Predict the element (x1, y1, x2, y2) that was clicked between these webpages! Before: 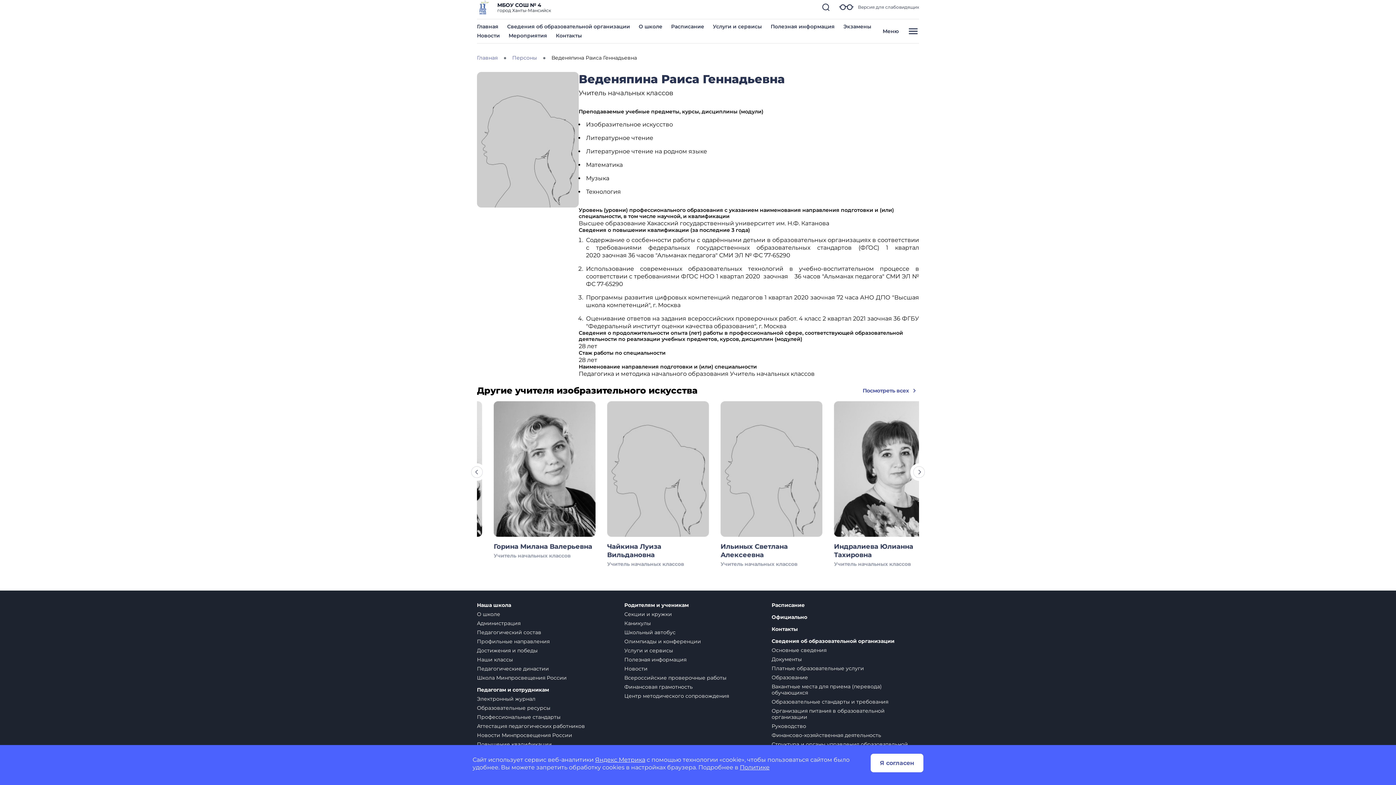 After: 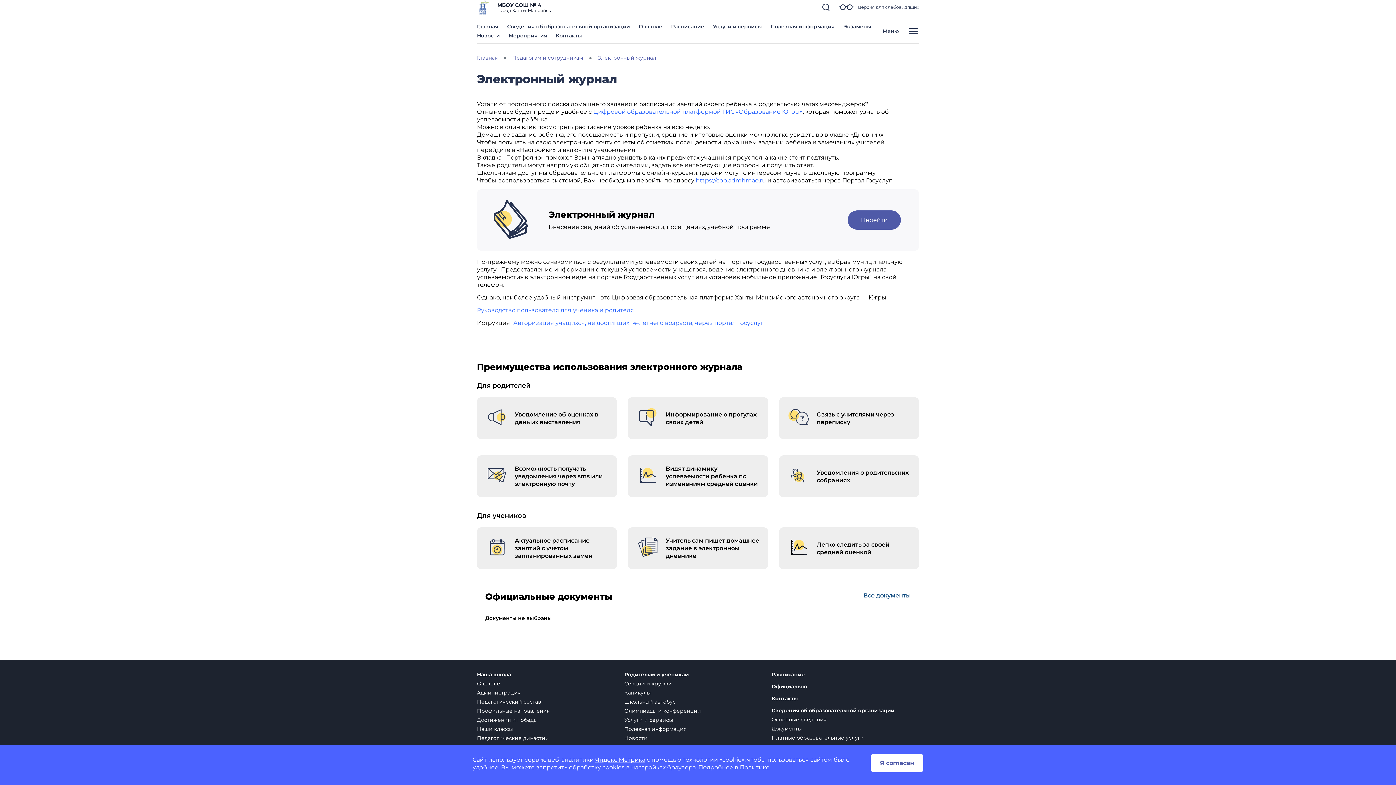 Action: label: Педагогам и сотрудникам bbox: (477, 687, 615, 693)